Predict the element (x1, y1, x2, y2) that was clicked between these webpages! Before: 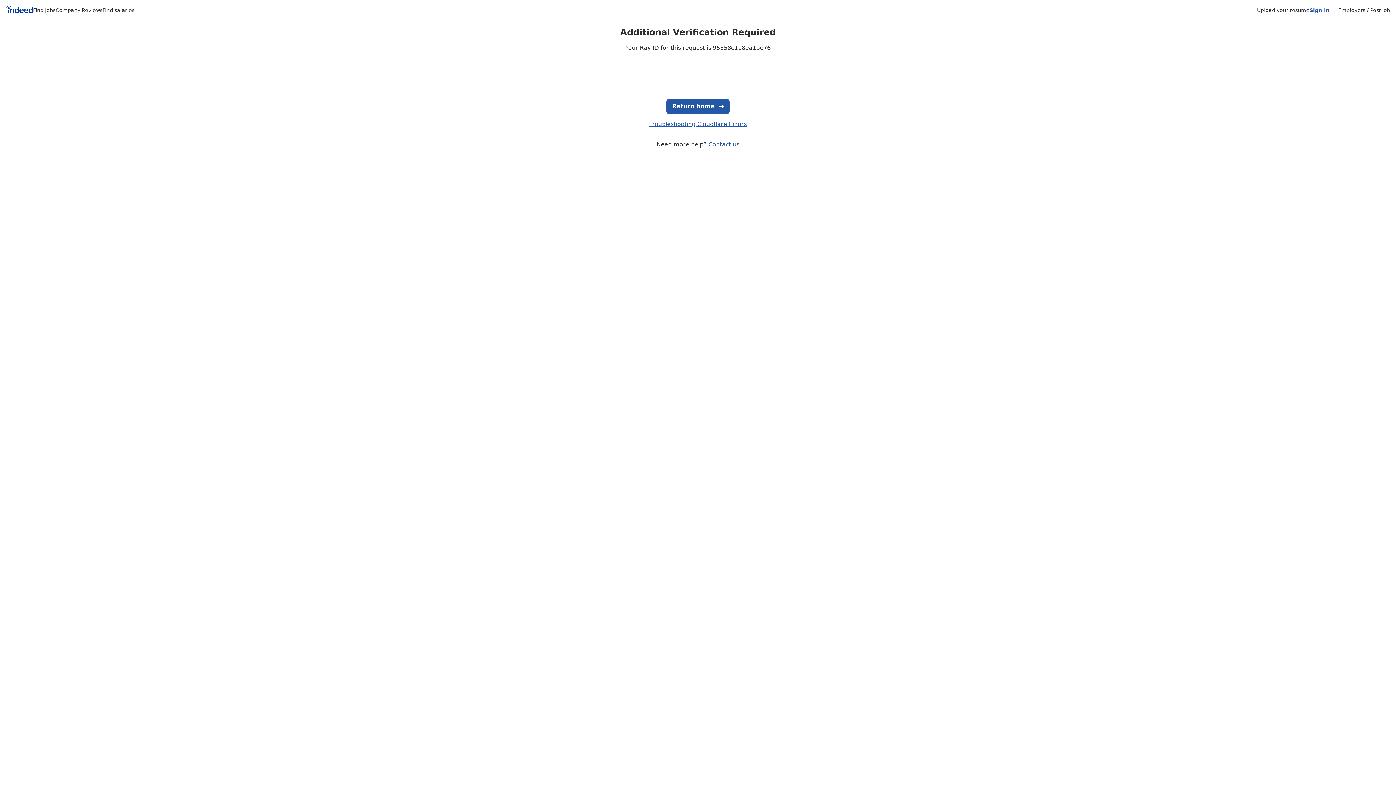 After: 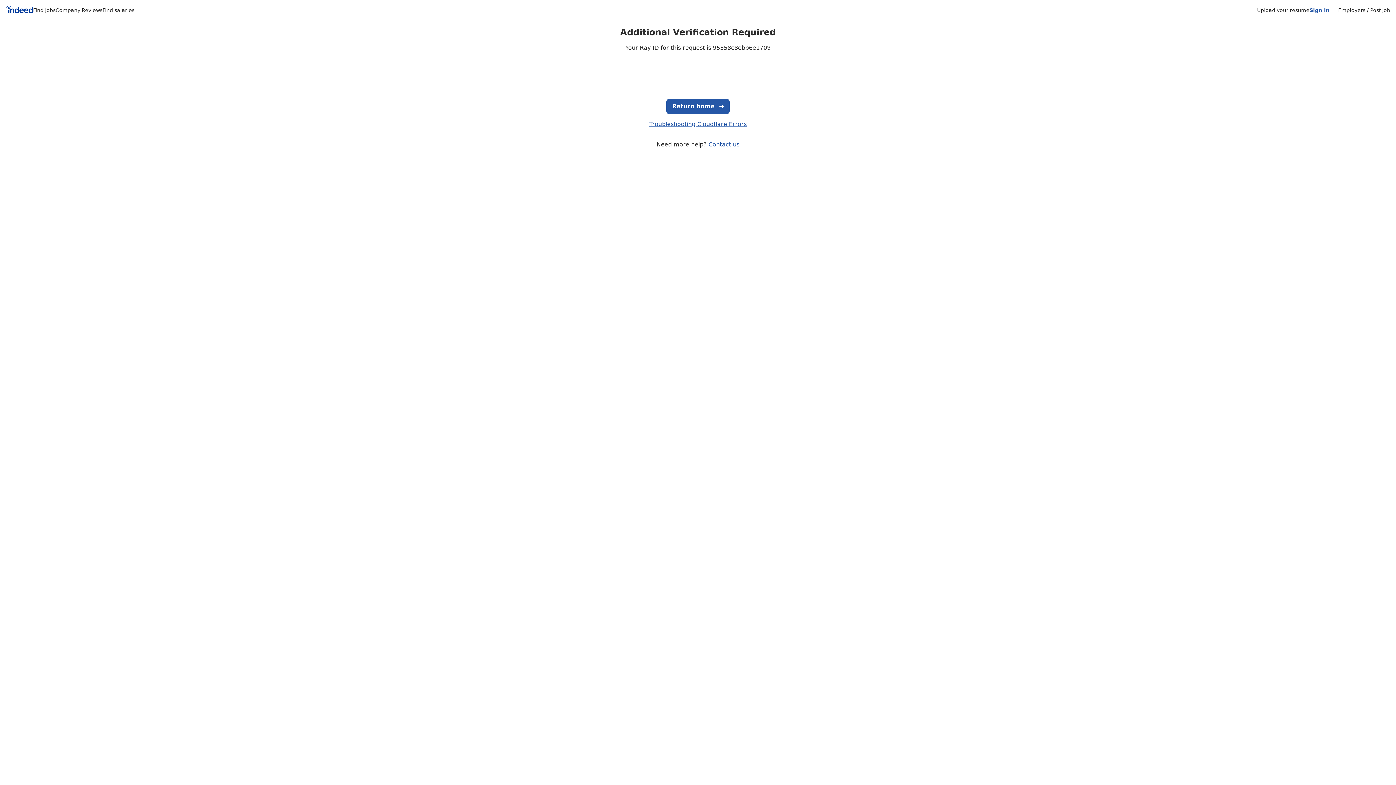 Action: label: Upload your resume bbox: (1257, 7, 1309, 13)